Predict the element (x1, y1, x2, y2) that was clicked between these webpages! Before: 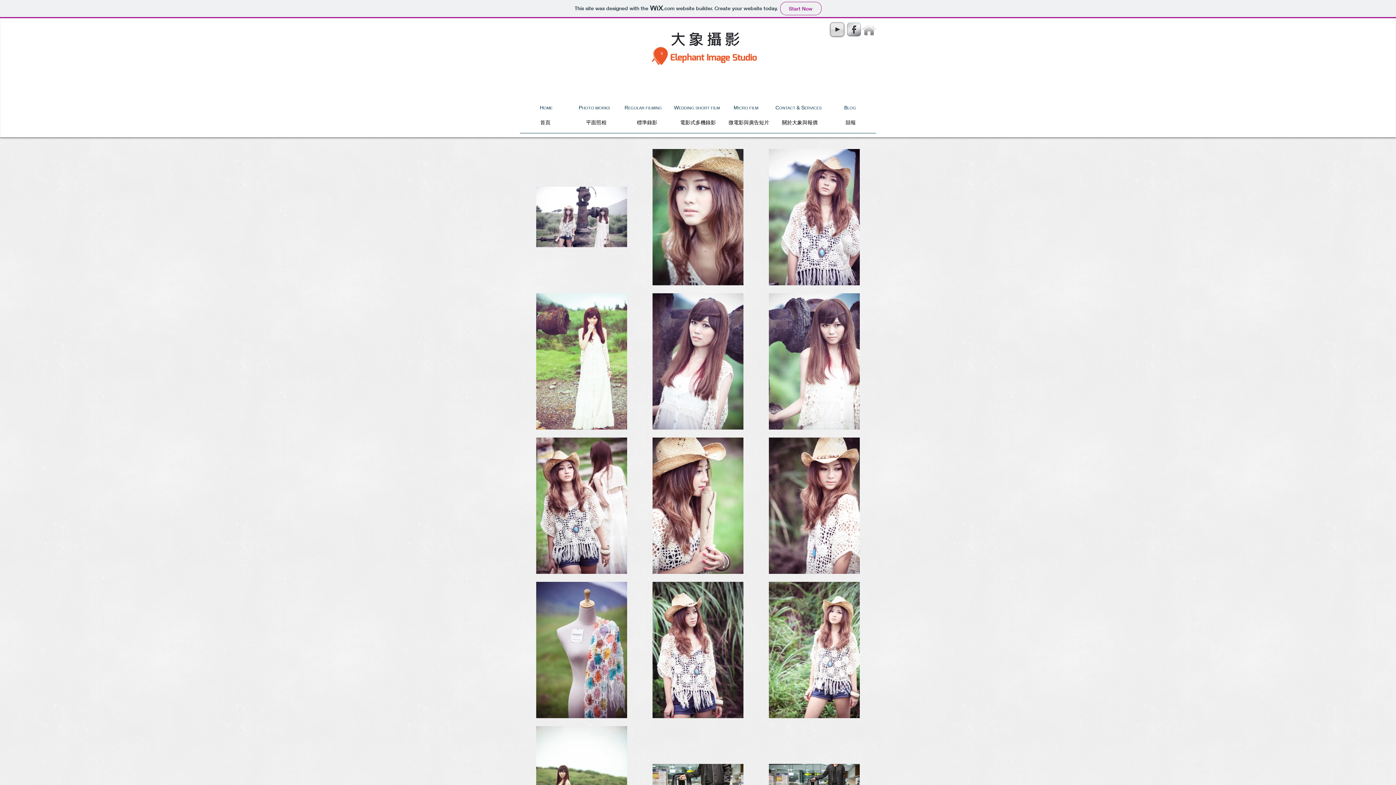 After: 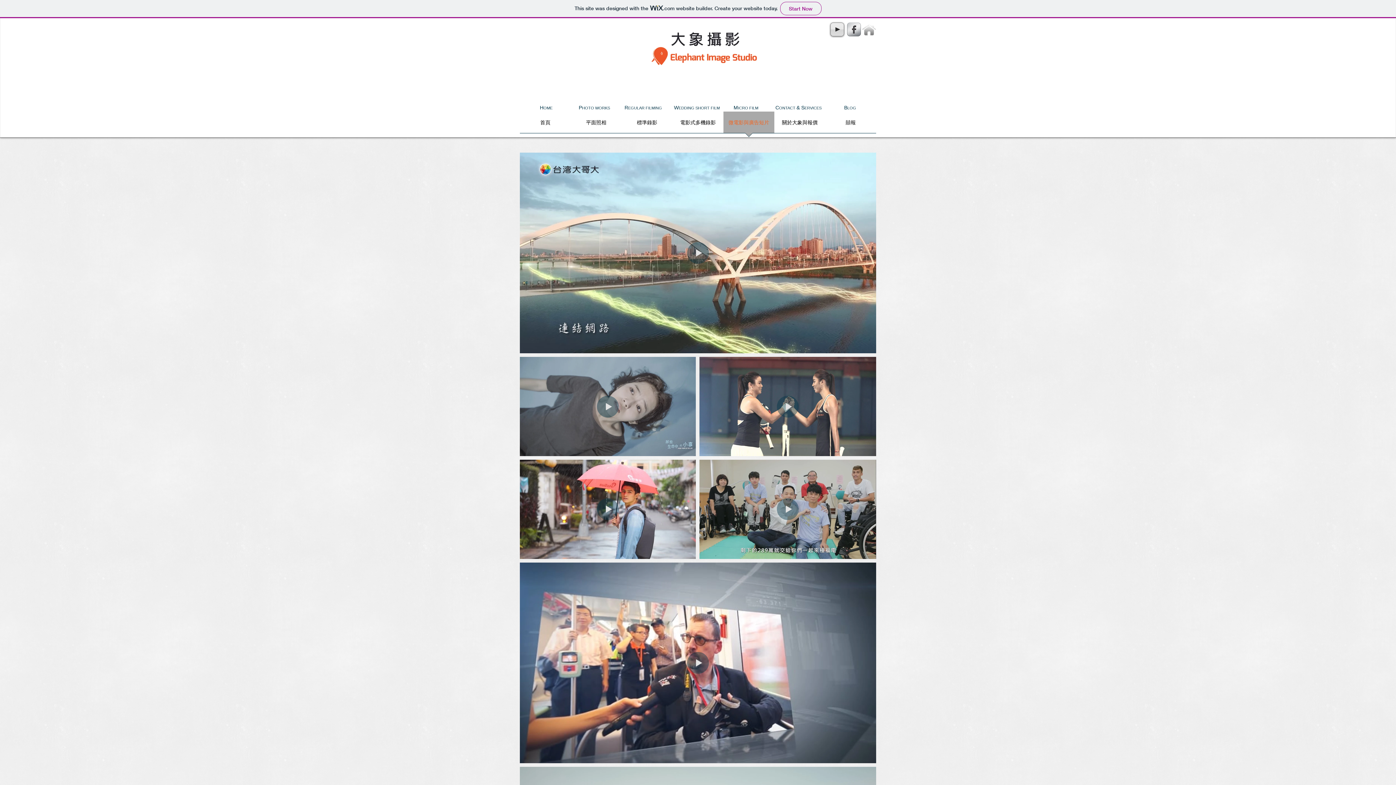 Action: bbox: (723, 111, 774, 137) label: 微電影與廣告短片